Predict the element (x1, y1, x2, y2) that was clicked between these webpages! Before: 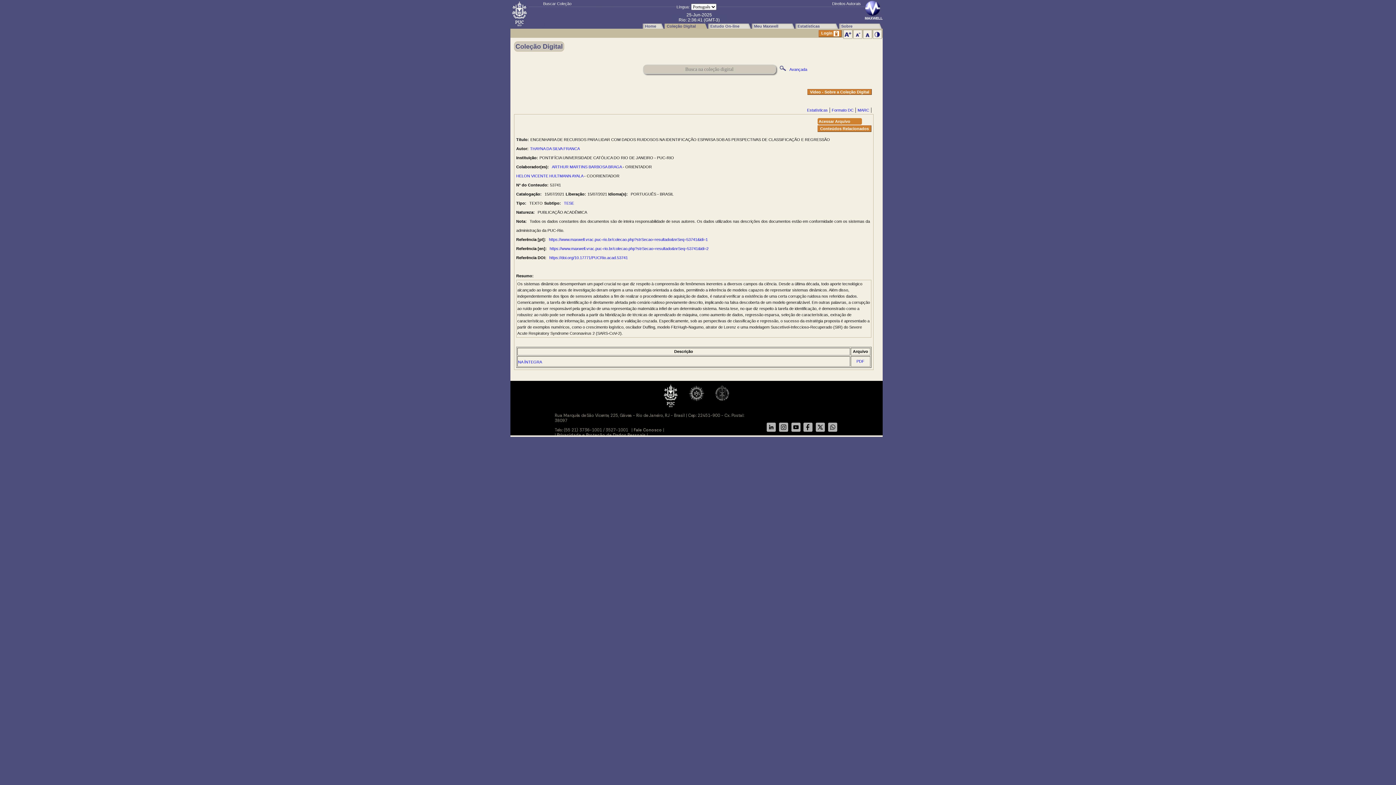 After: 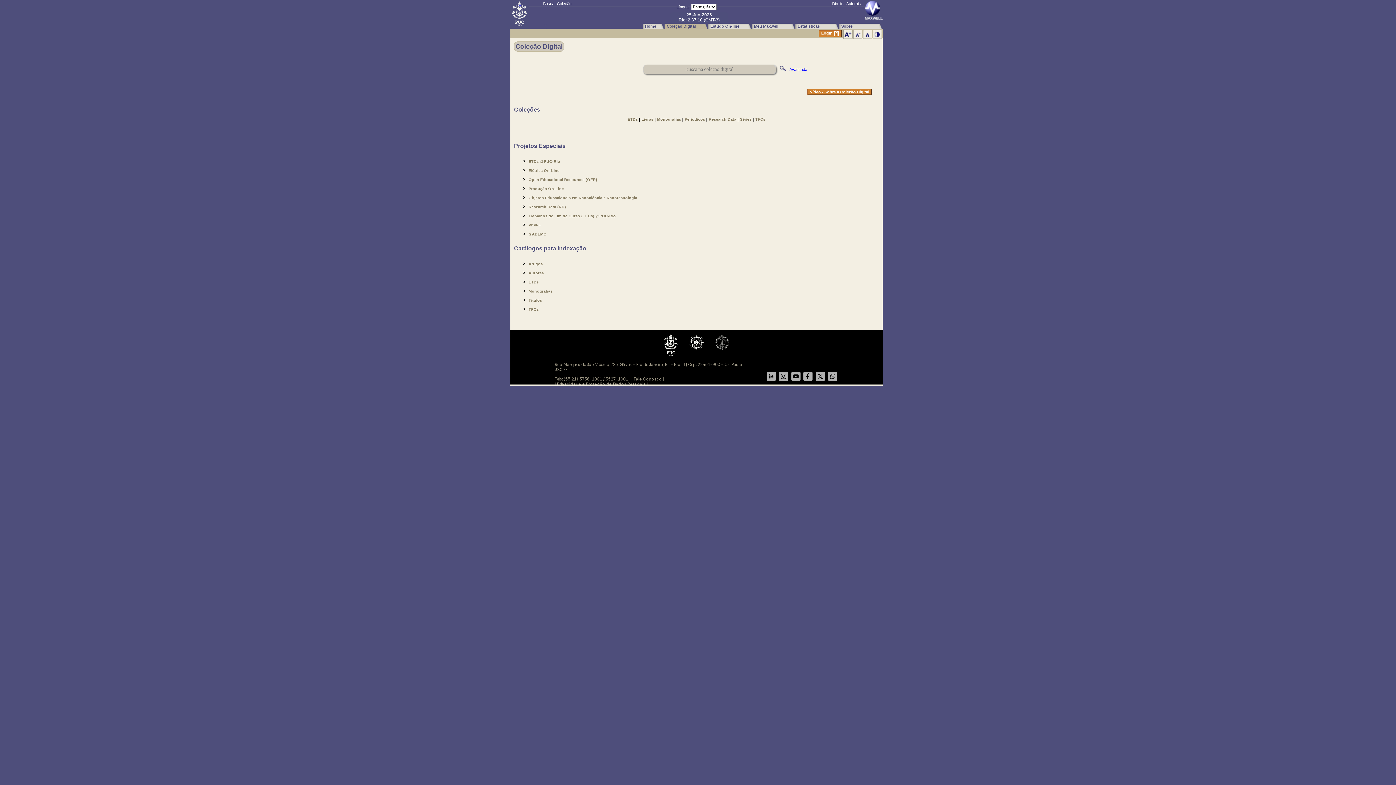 Action: bbox: (777, 65, 788, 72)